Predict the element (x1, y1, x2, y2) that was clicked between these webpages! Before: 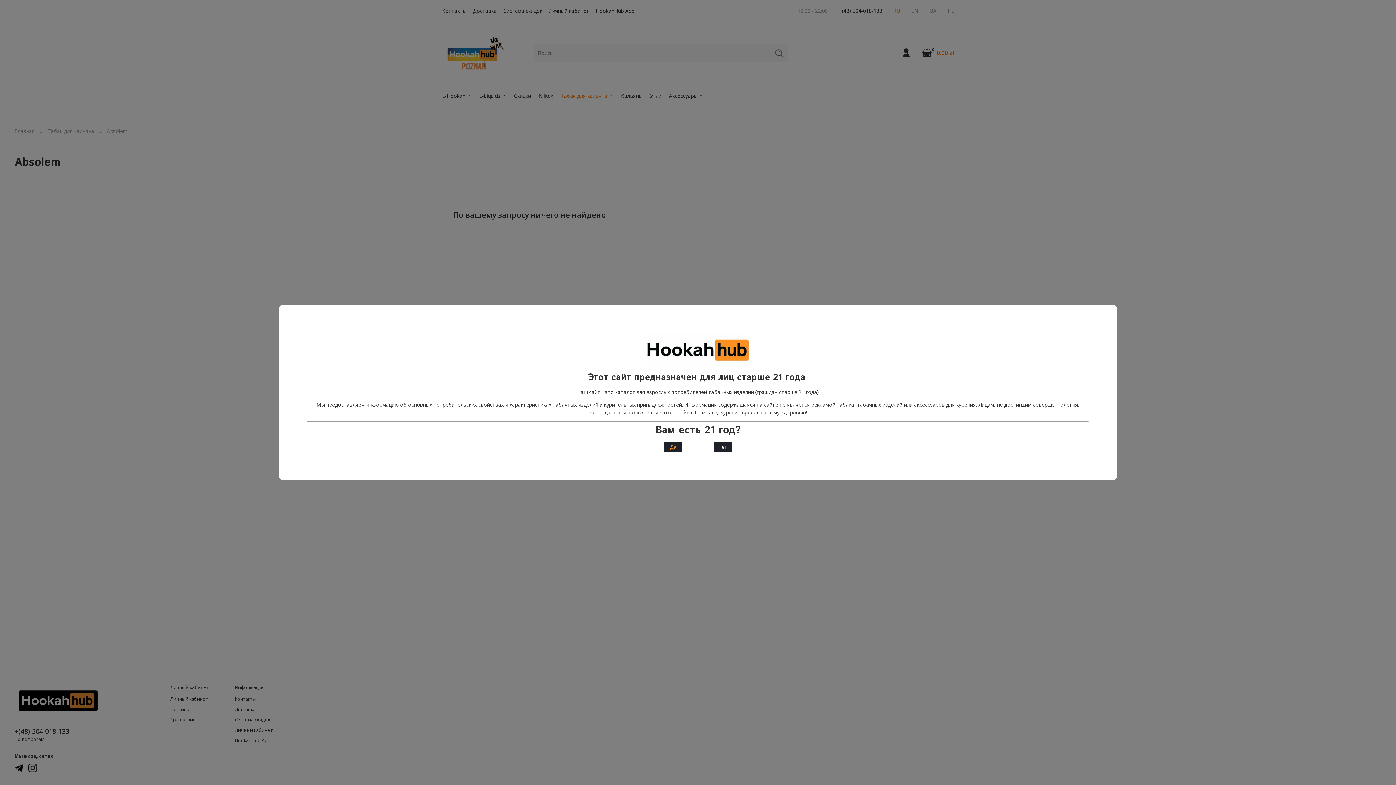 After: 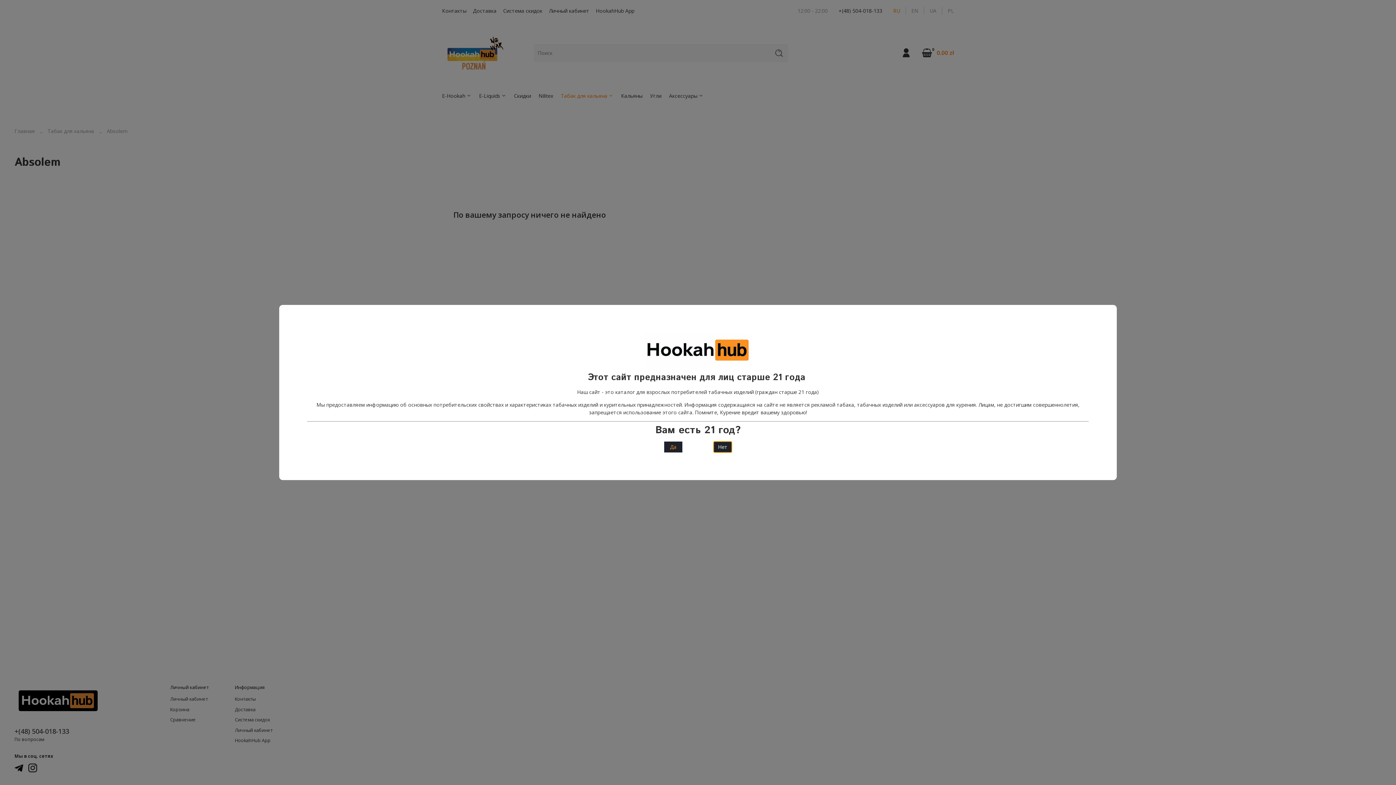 Action: label: Нет bbox: (713, 441, 732, 452)